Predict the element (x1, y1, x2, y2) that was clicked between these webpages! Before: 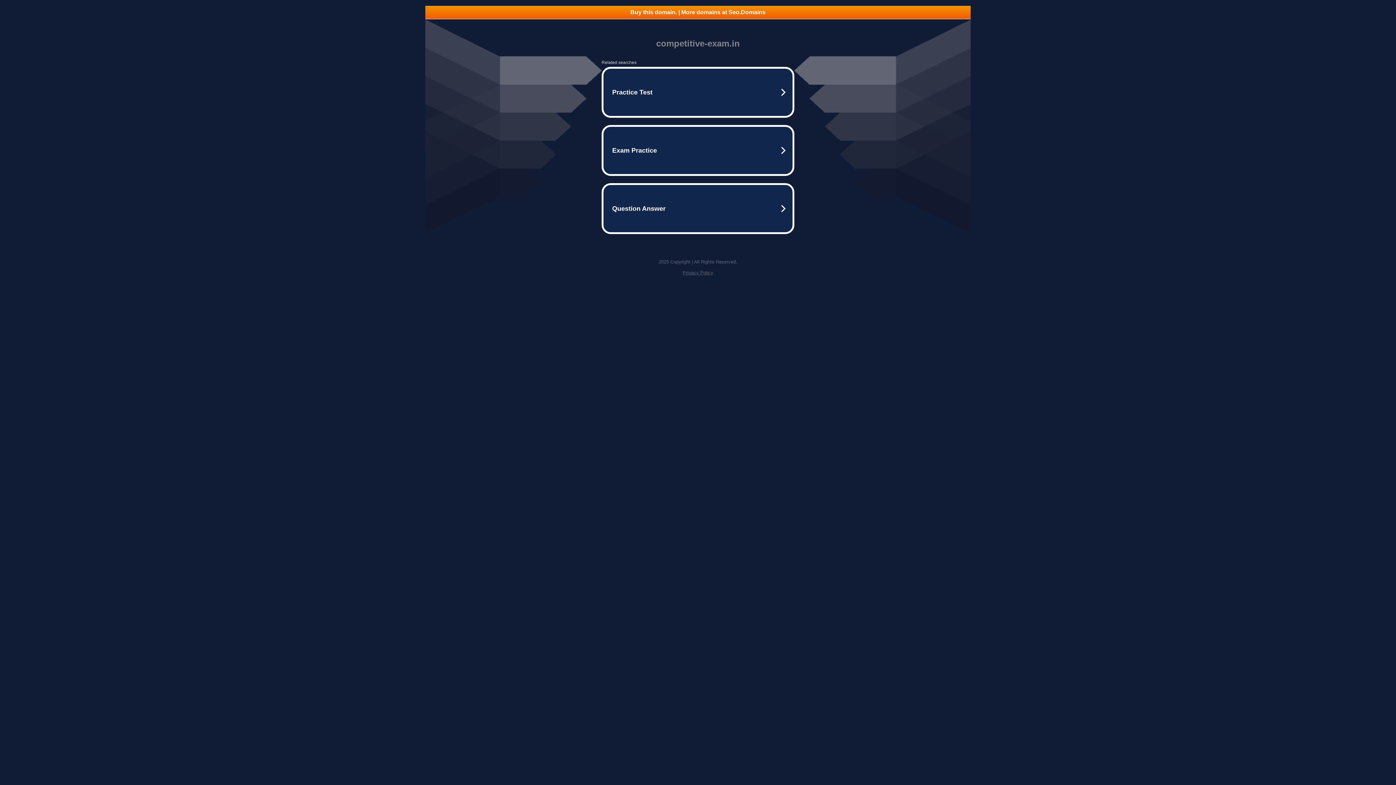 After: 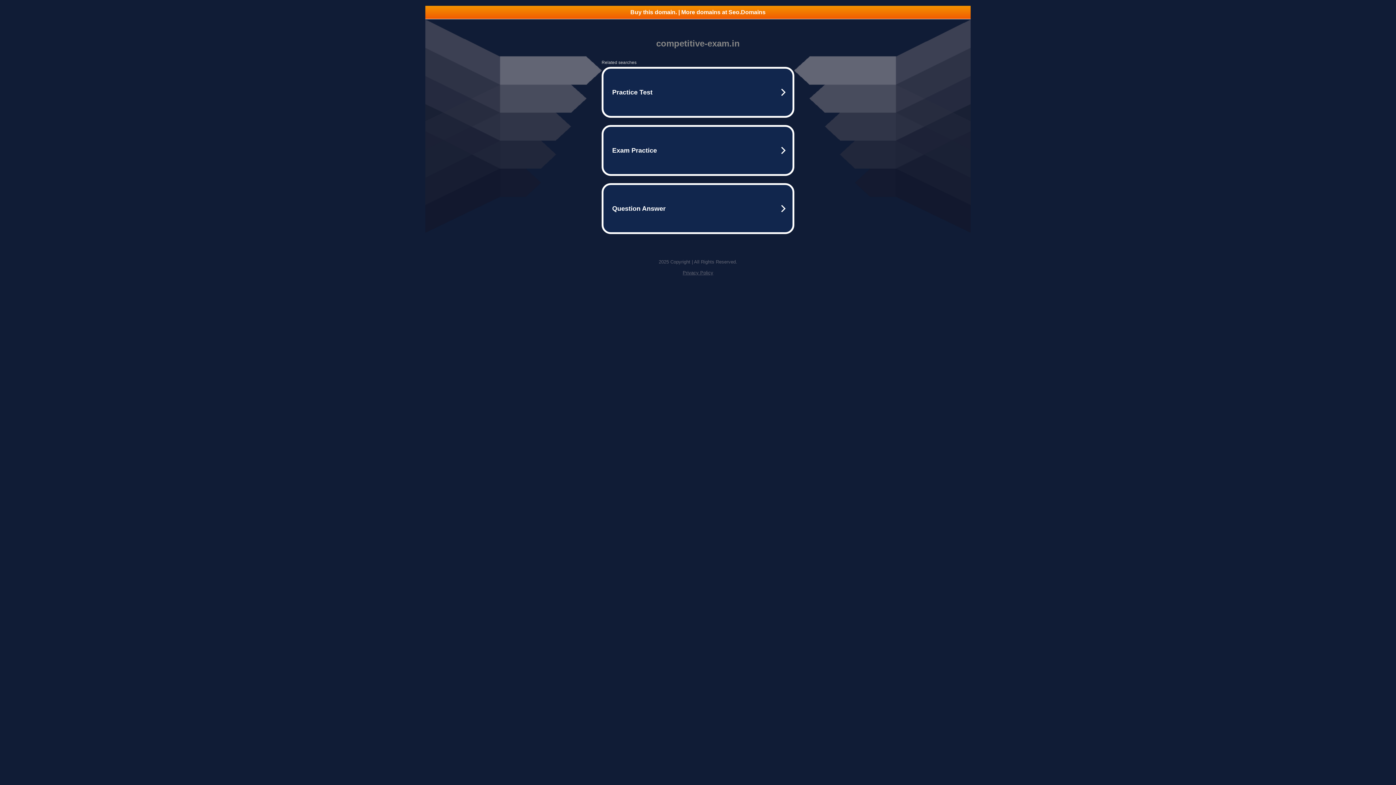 Action: bbox: (682, 270, 713, 275) label: Privacy Policy